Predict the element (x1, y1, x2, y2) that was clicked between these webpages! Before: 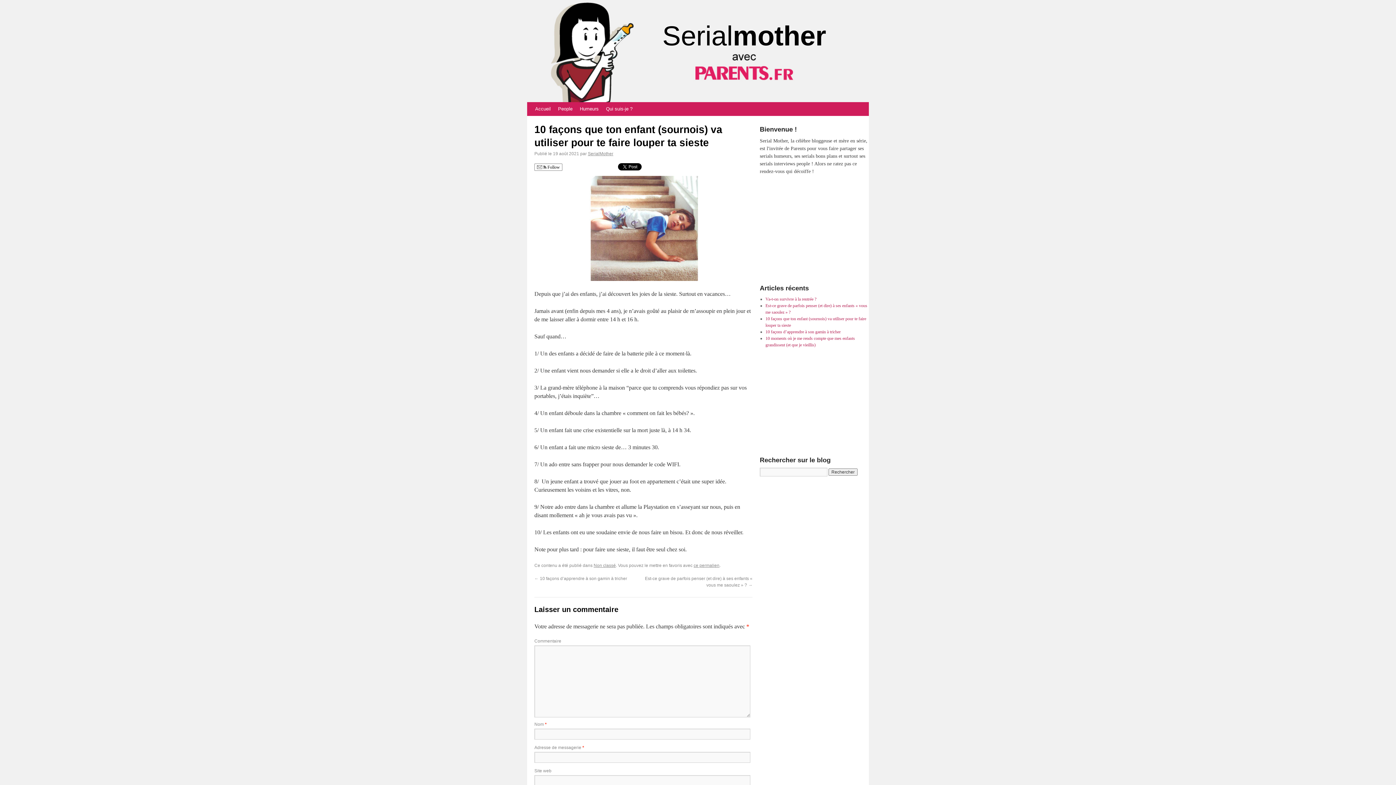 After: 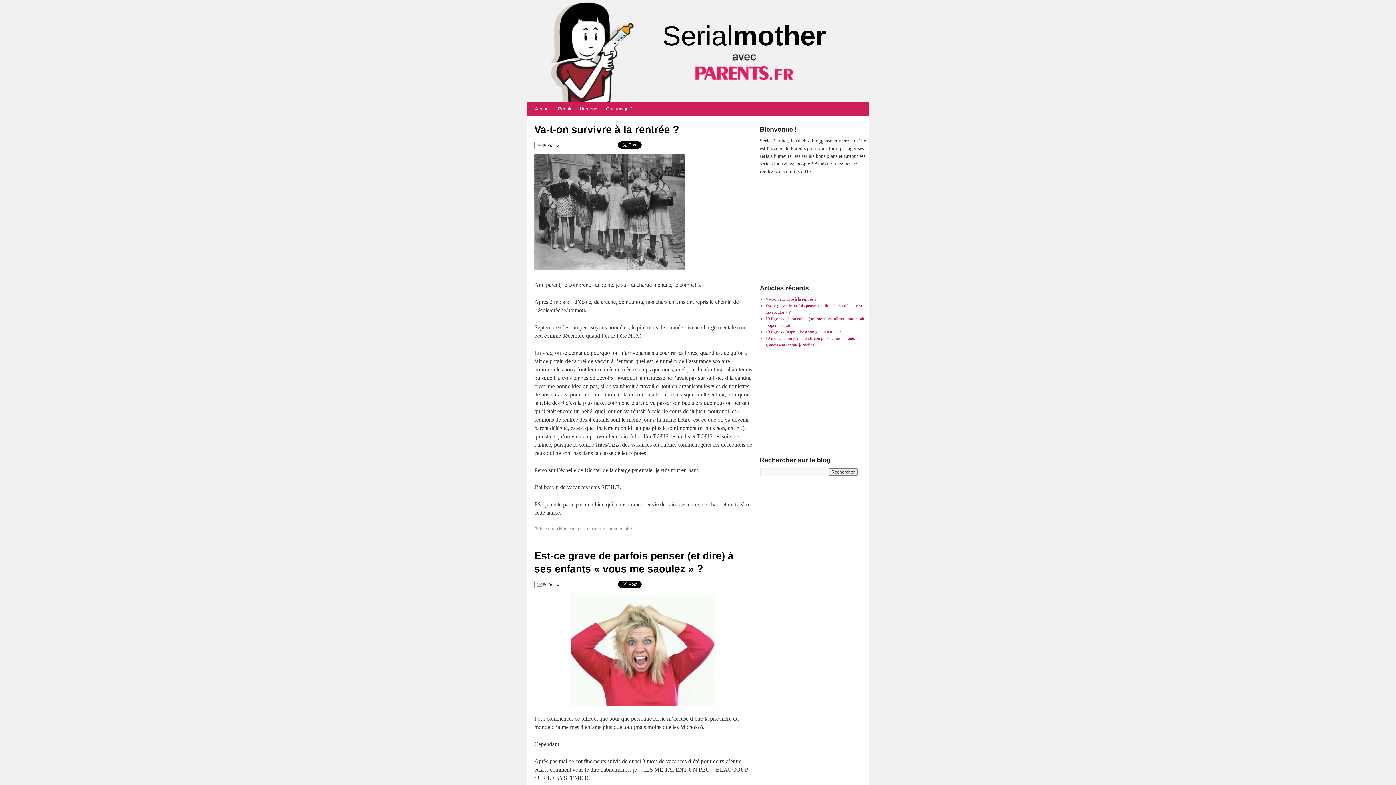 Action: label: Accueil bbox: (531, 102, 554, 116)